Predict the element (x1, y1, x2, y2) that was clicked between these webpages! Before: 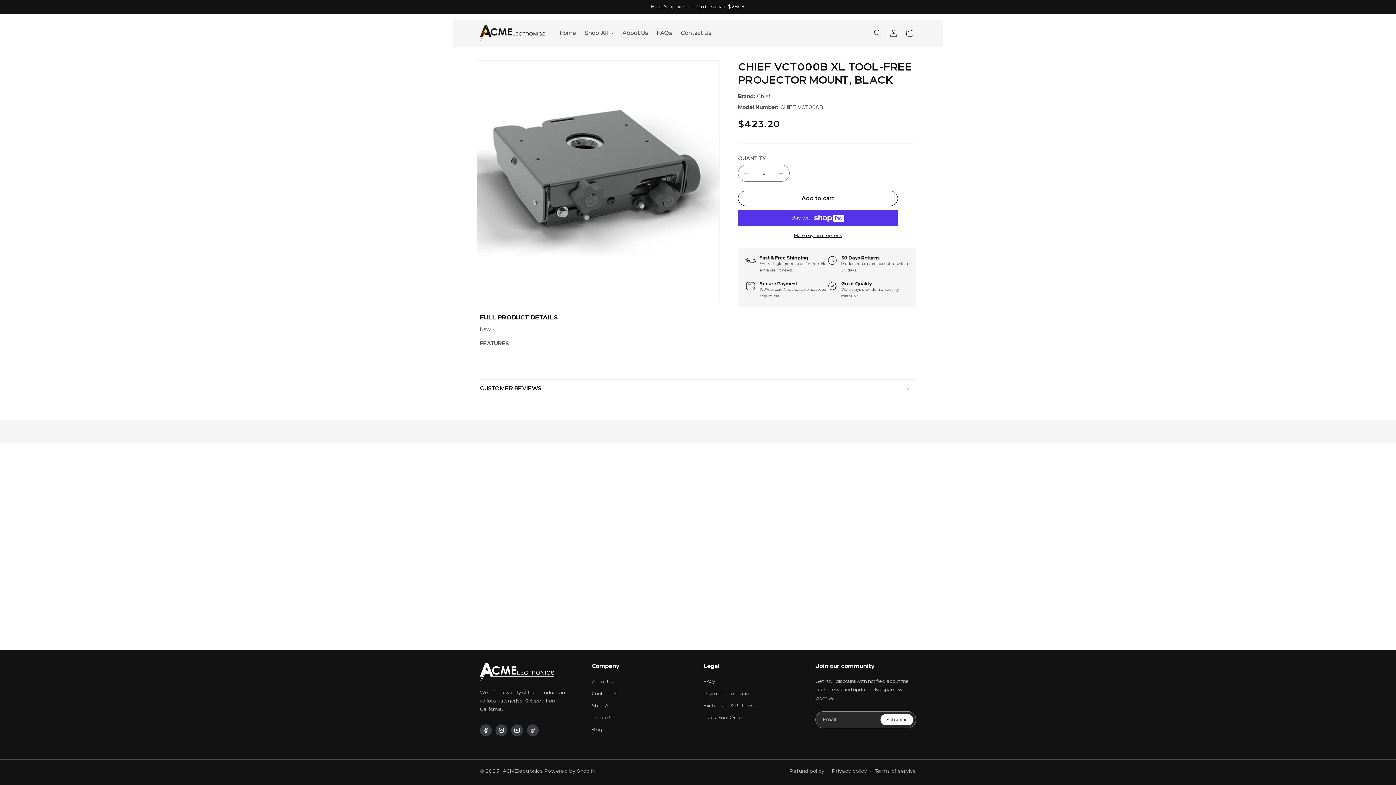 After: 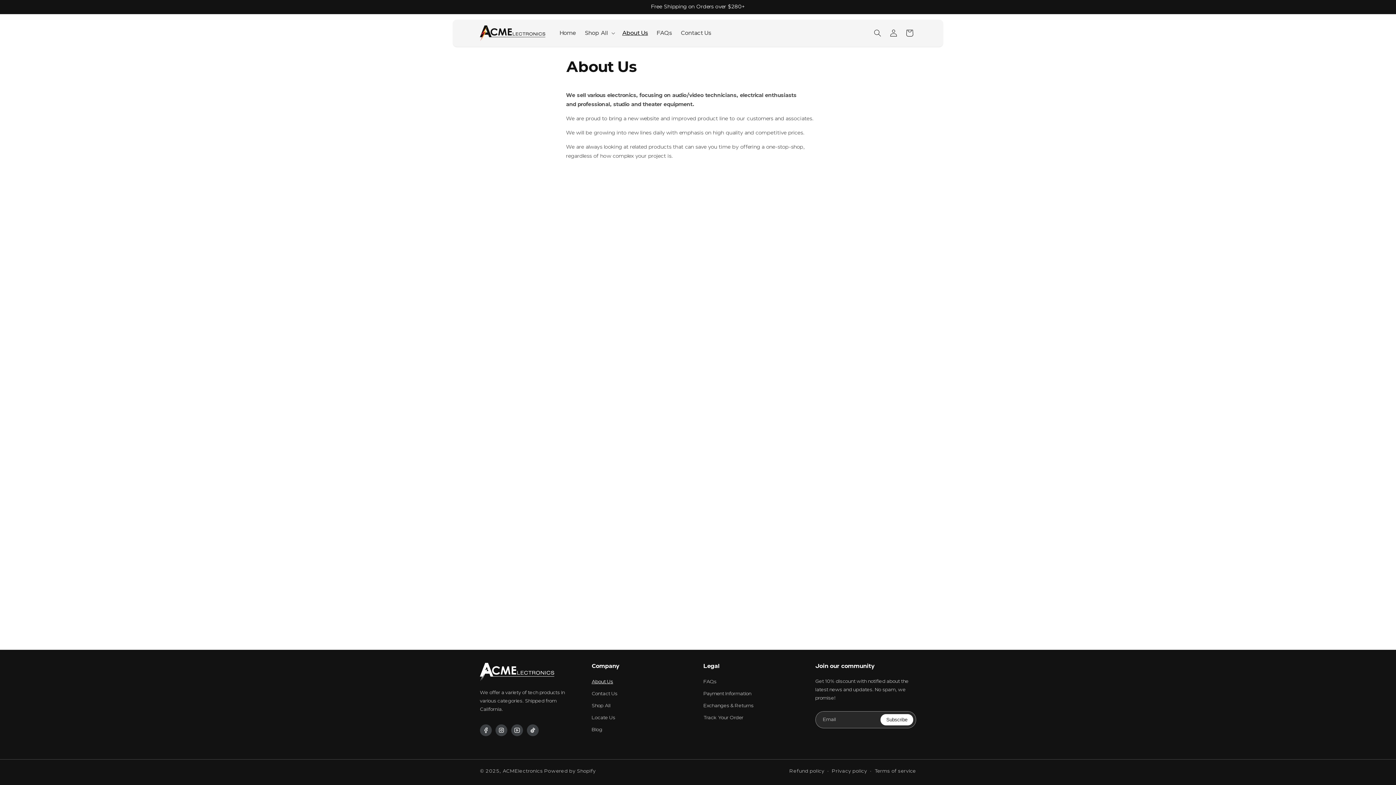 Action: label: About Us bbox: (618, 25, 652, 41)